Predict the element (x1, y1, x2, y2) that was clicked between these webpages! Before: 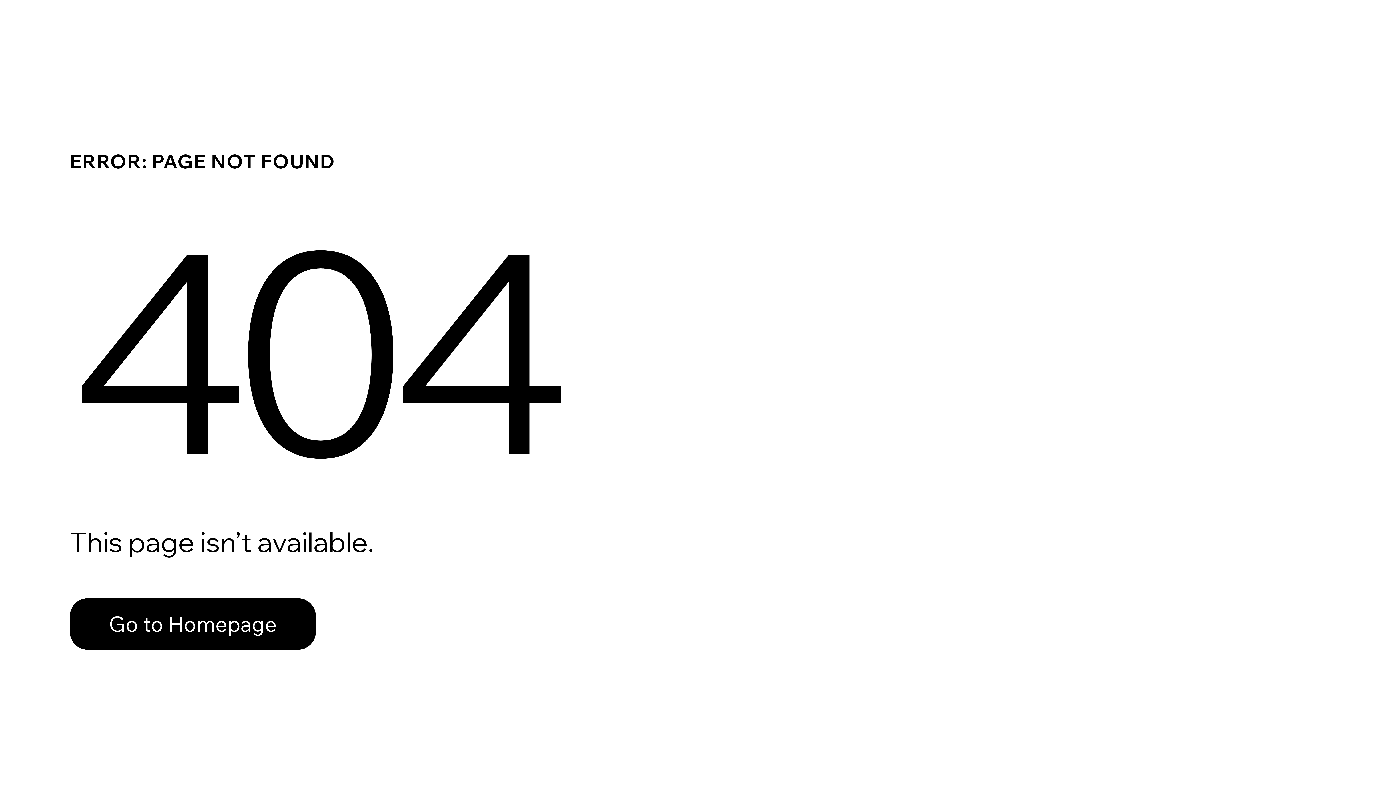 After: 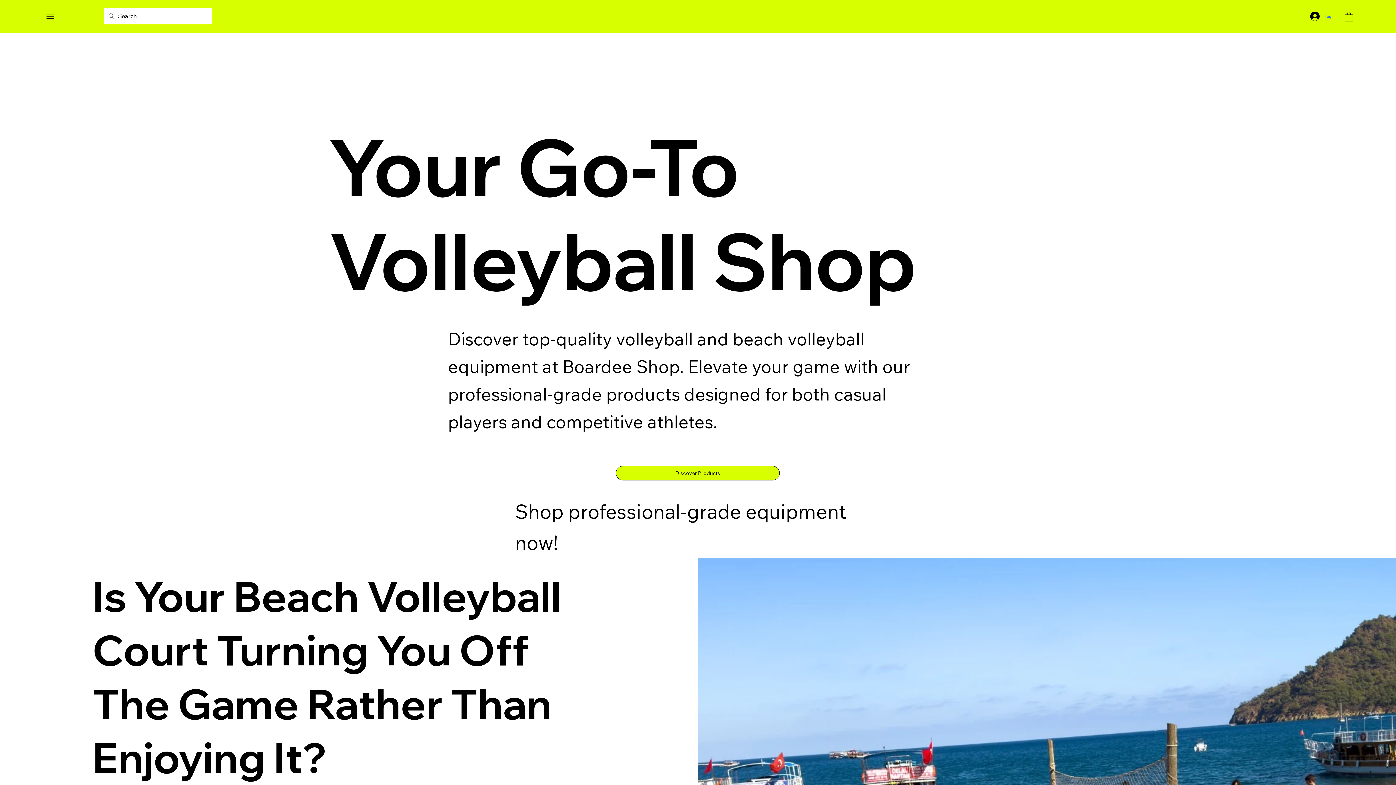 Action: label: Go to Homepage bbox: (69, 582, 768, 659)